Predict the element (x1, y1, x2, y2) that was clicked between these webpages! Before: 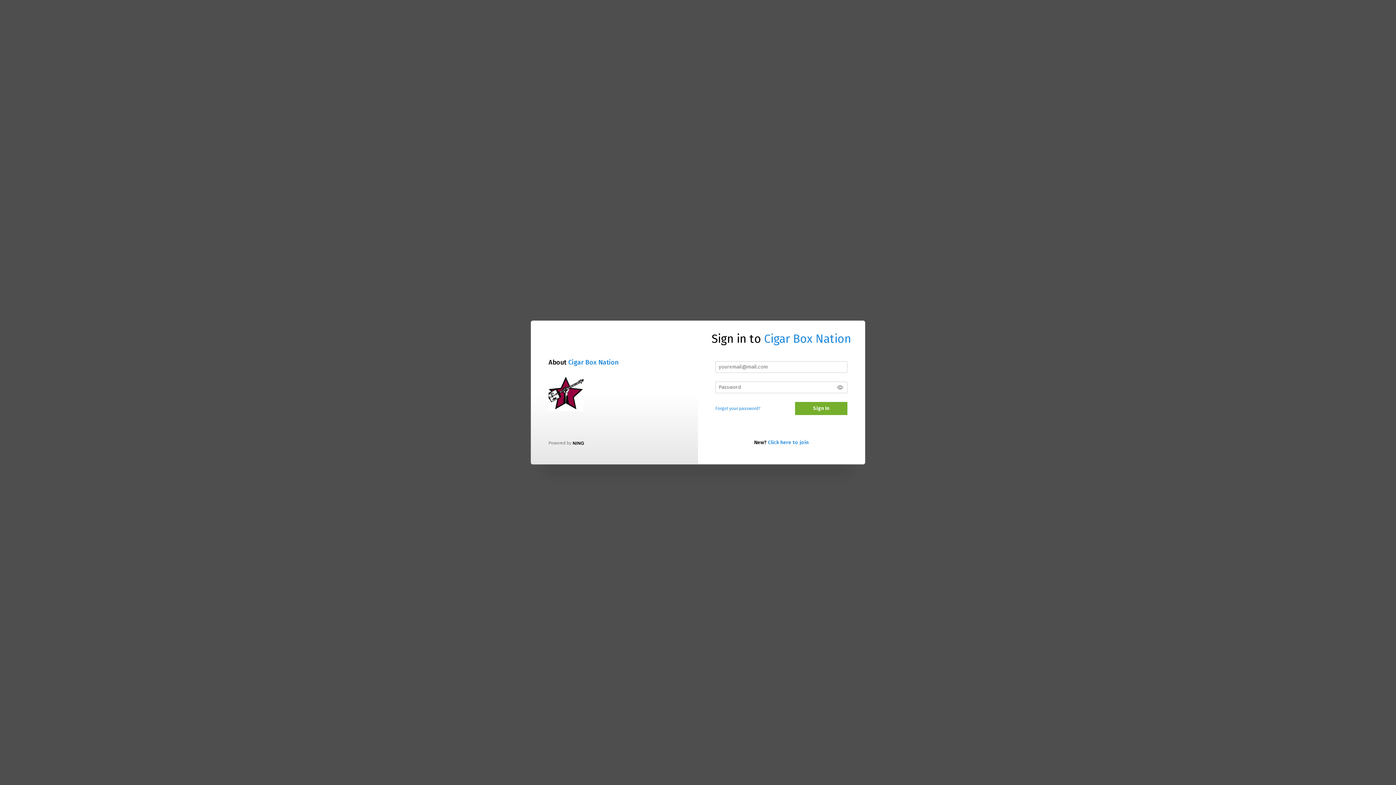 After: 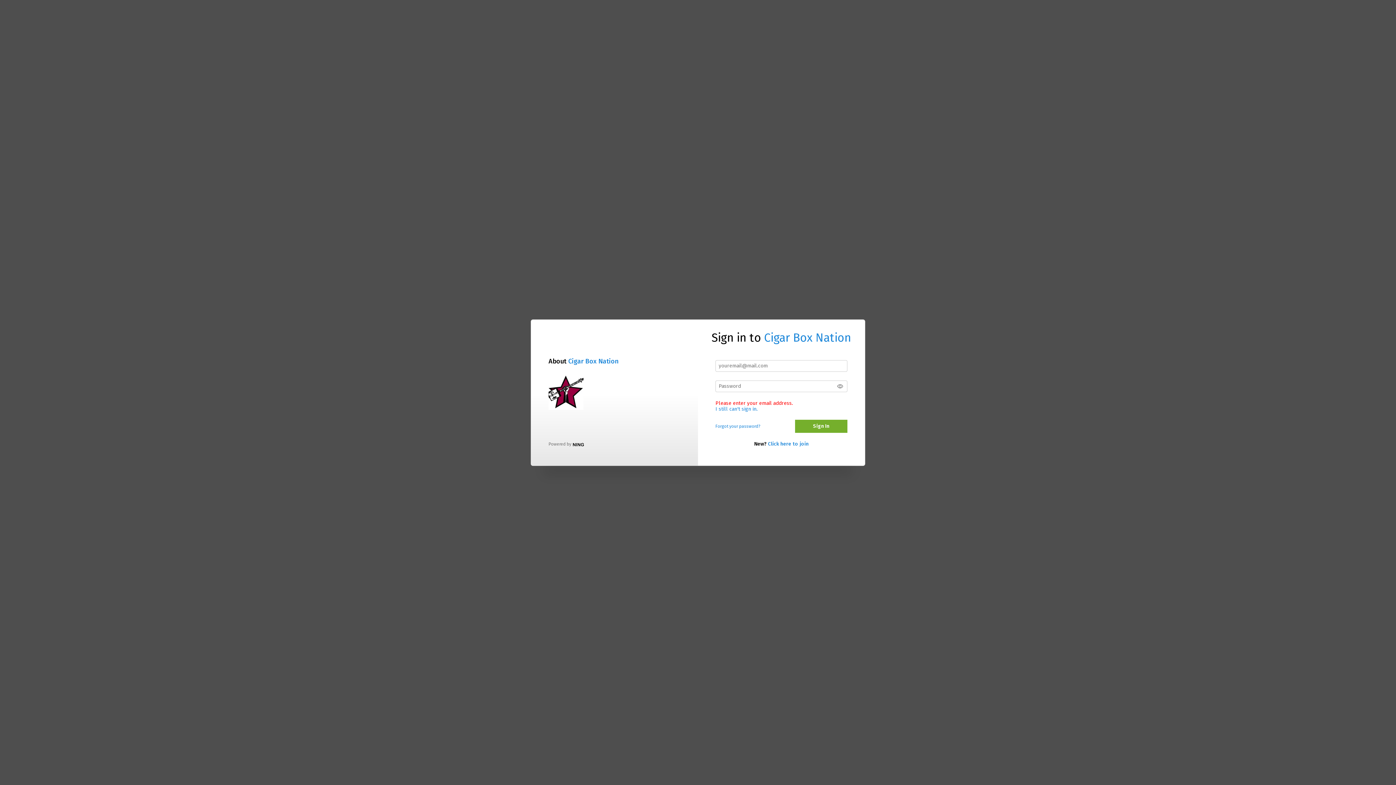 Action: label: Sign In bbox: (795, 402, 847, 415)